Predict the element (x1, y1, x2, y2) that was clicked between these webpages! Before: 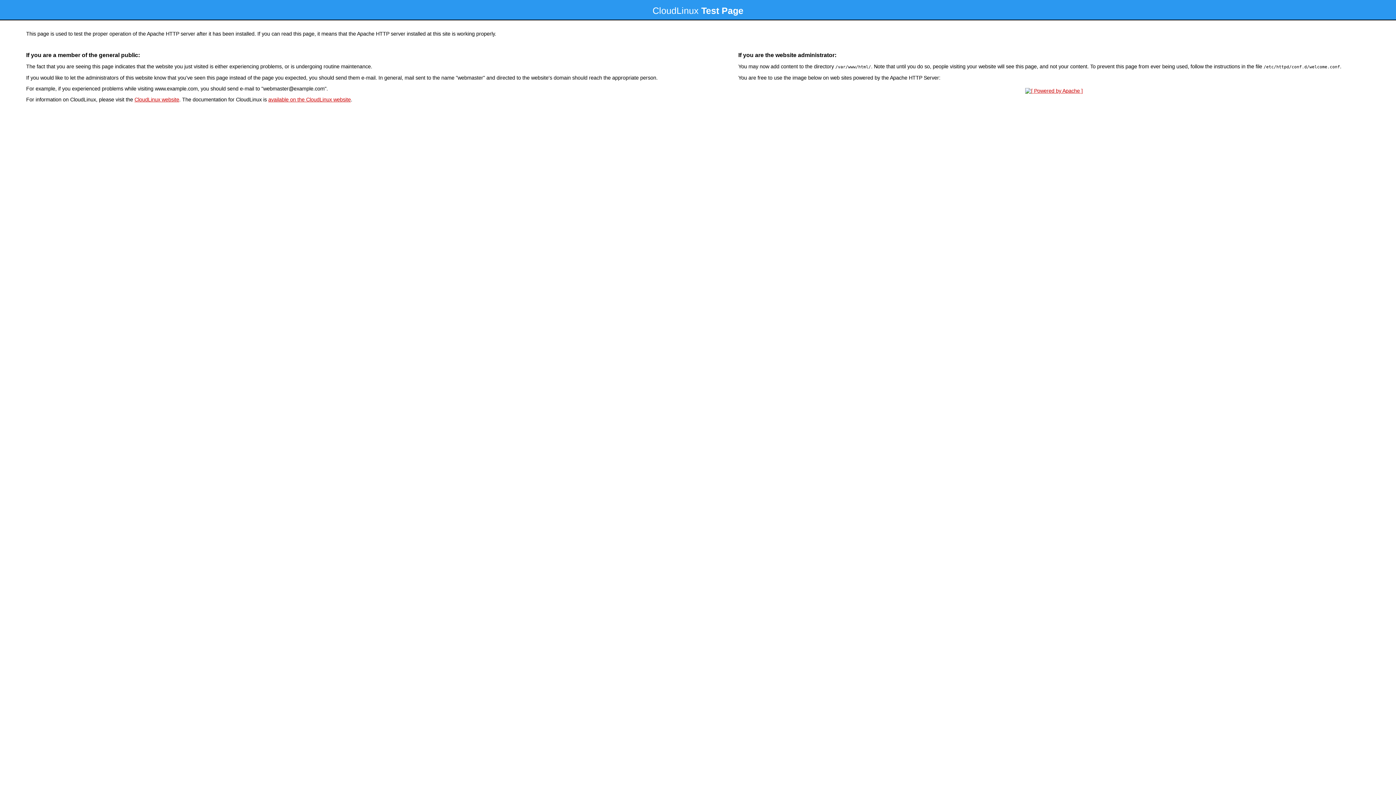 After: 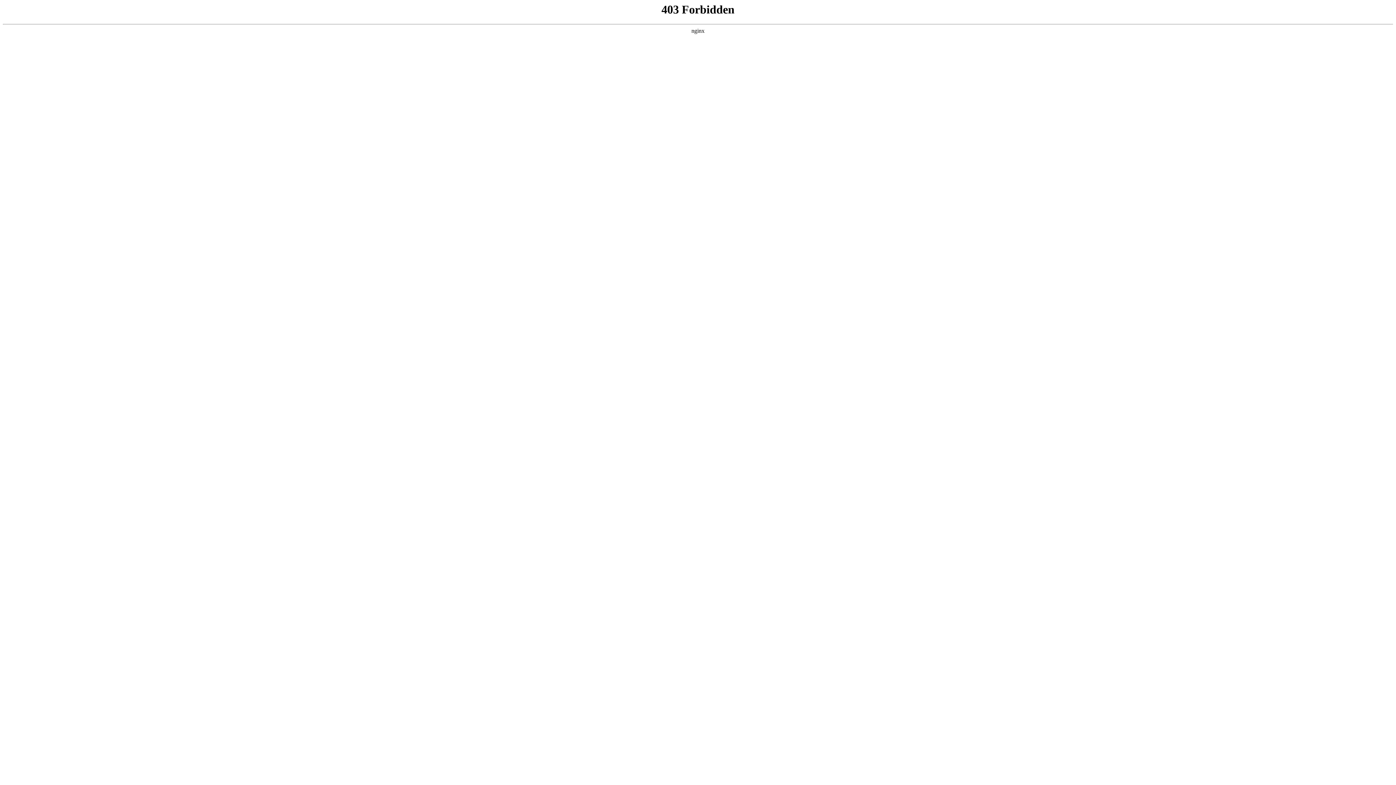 Action: label: CloudLinux website bbox: (134, 96, 179, 102)